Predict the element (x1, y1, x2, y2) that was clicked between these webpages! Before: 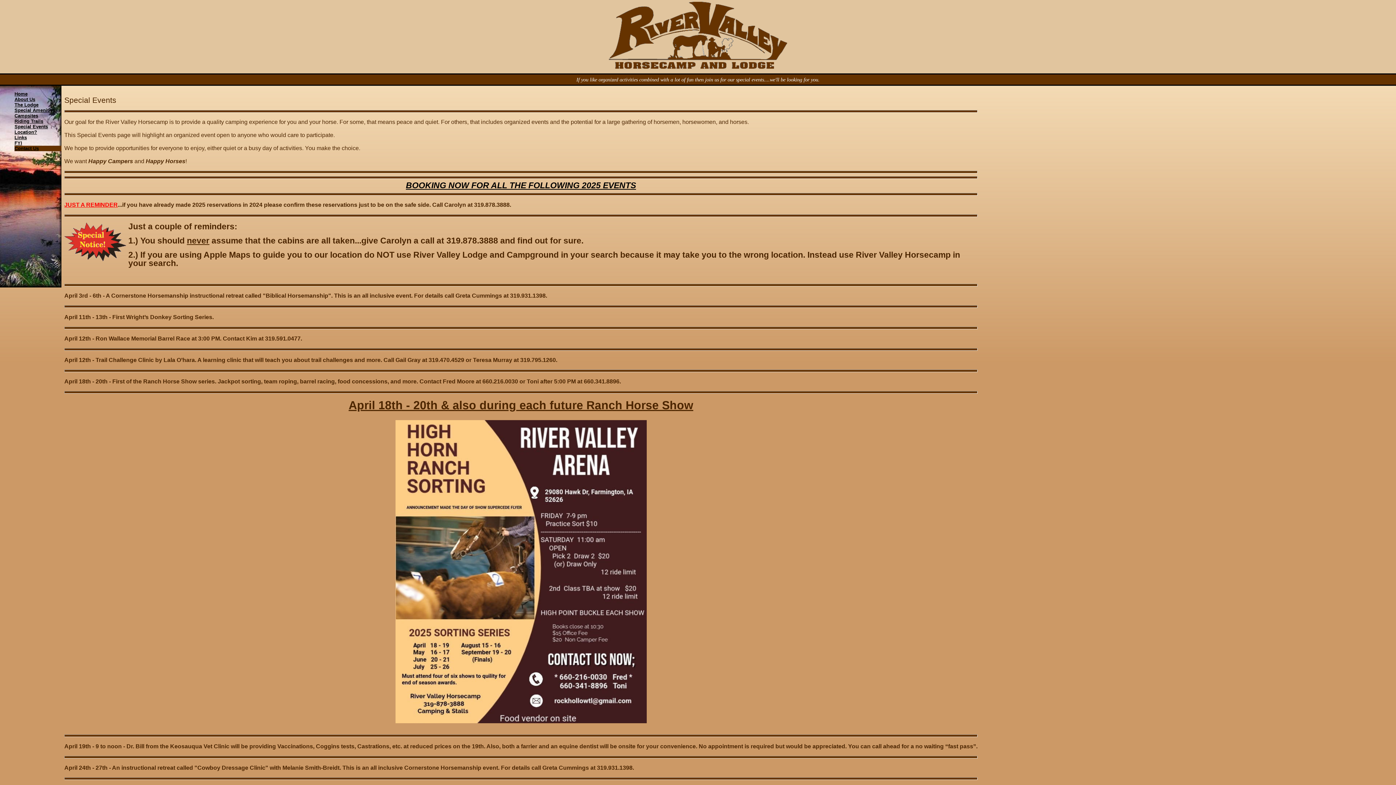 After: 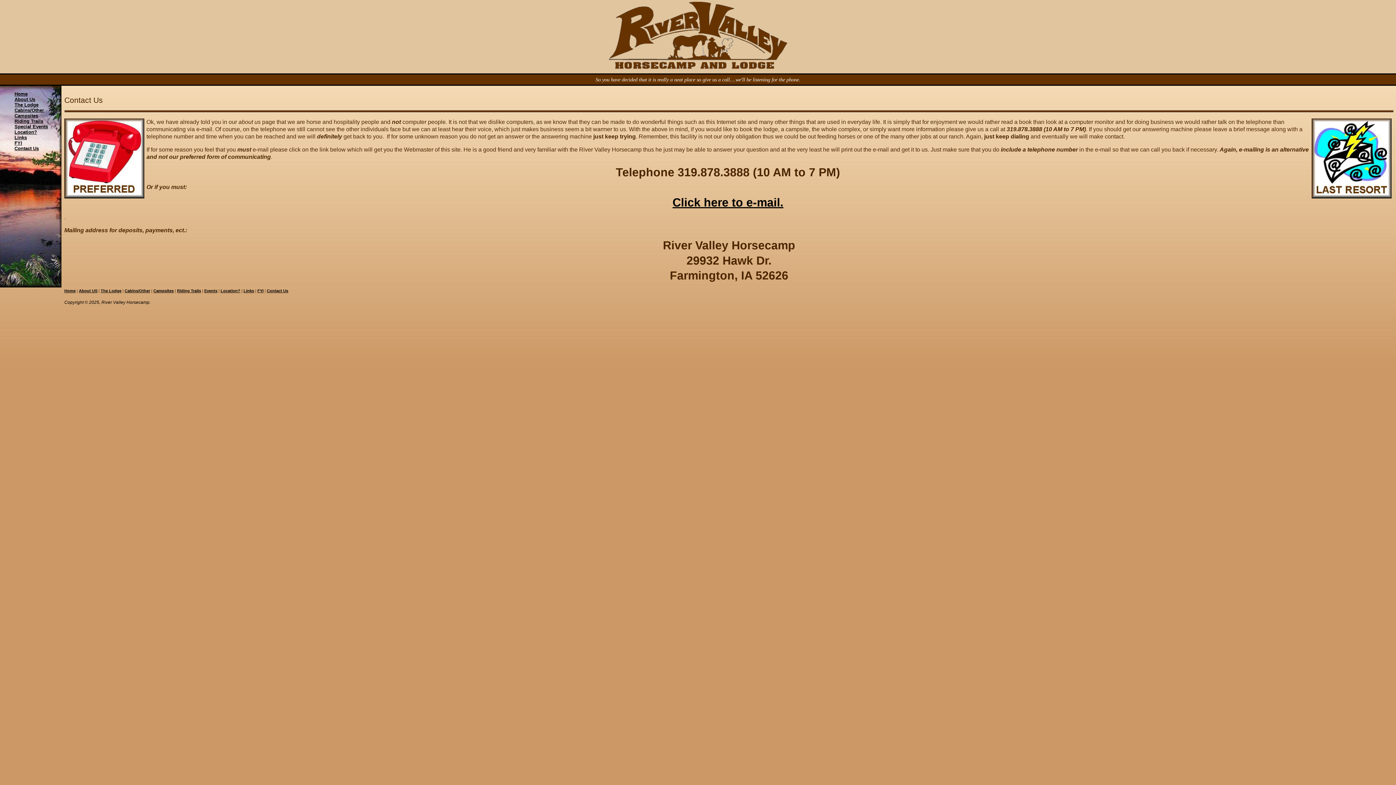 Action: label: Contact Us bbox: (14, 145, 38, 151)